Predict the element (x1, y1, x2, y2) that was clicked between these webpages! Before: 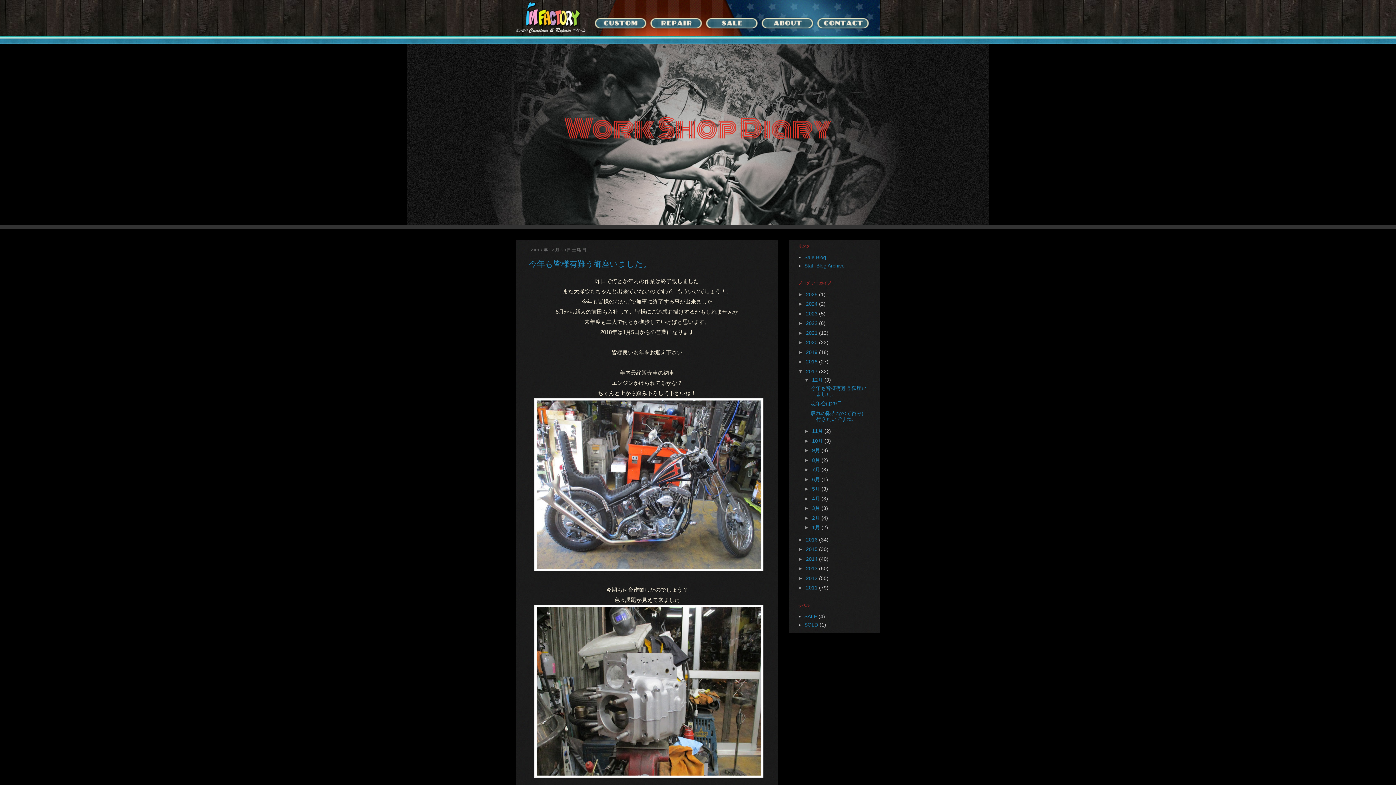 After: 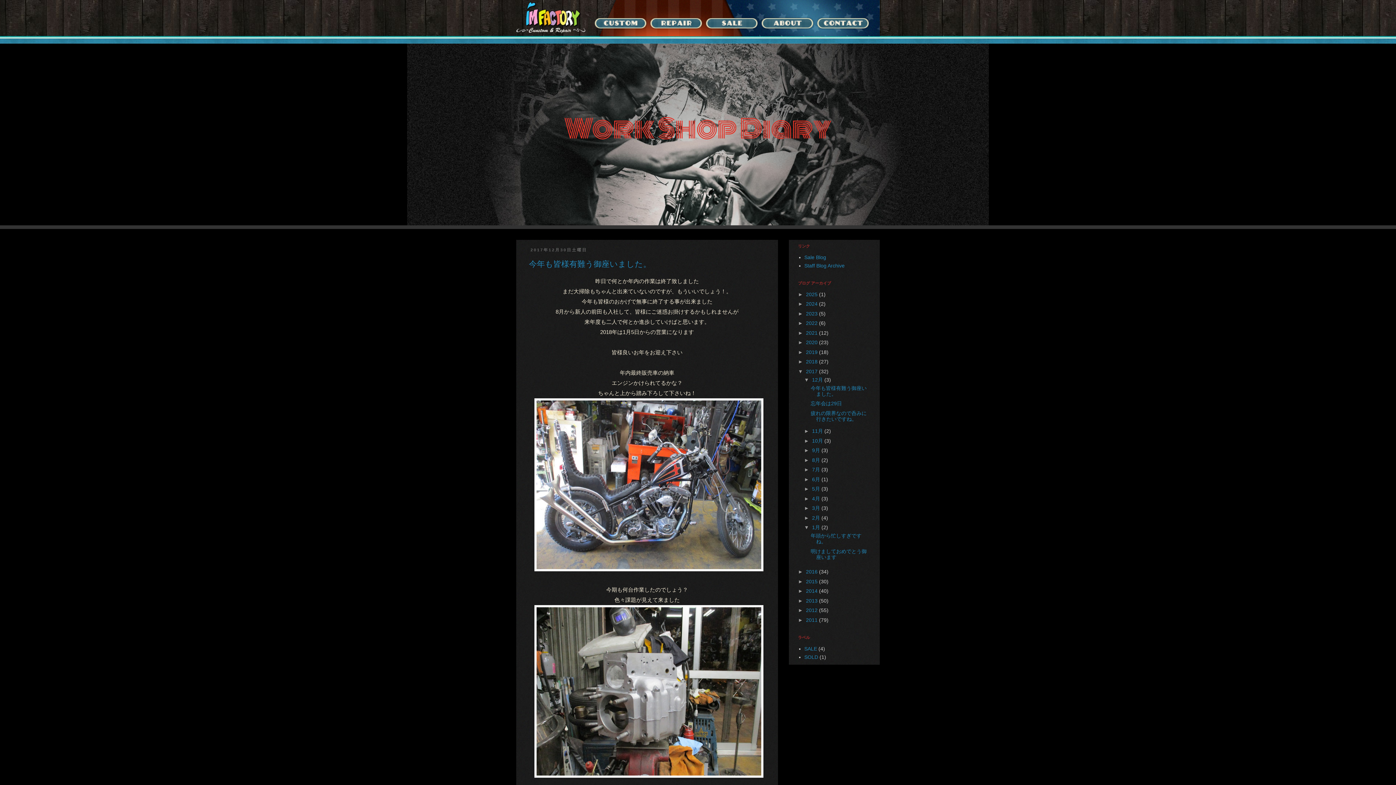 Action: label: ►   bbox: (804, 524, 812, 530)